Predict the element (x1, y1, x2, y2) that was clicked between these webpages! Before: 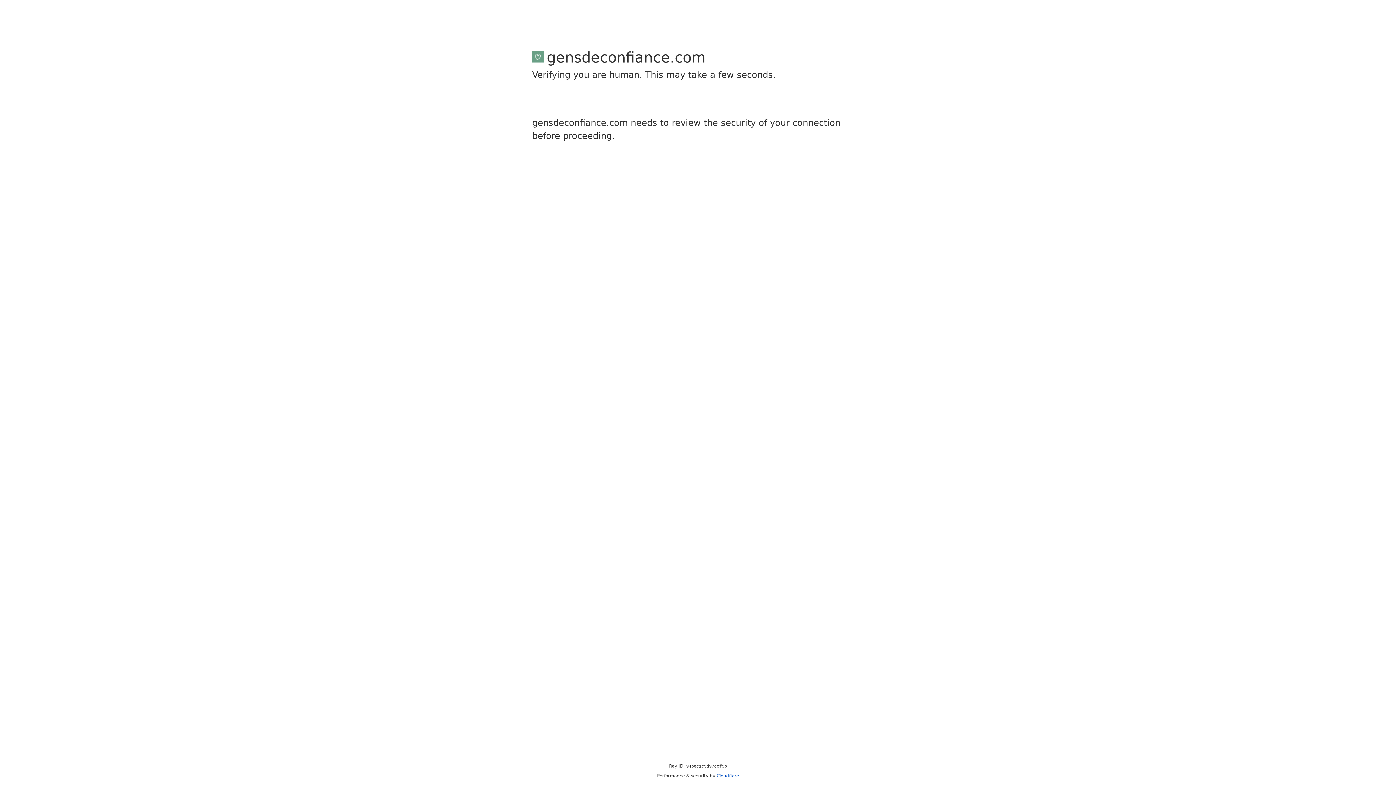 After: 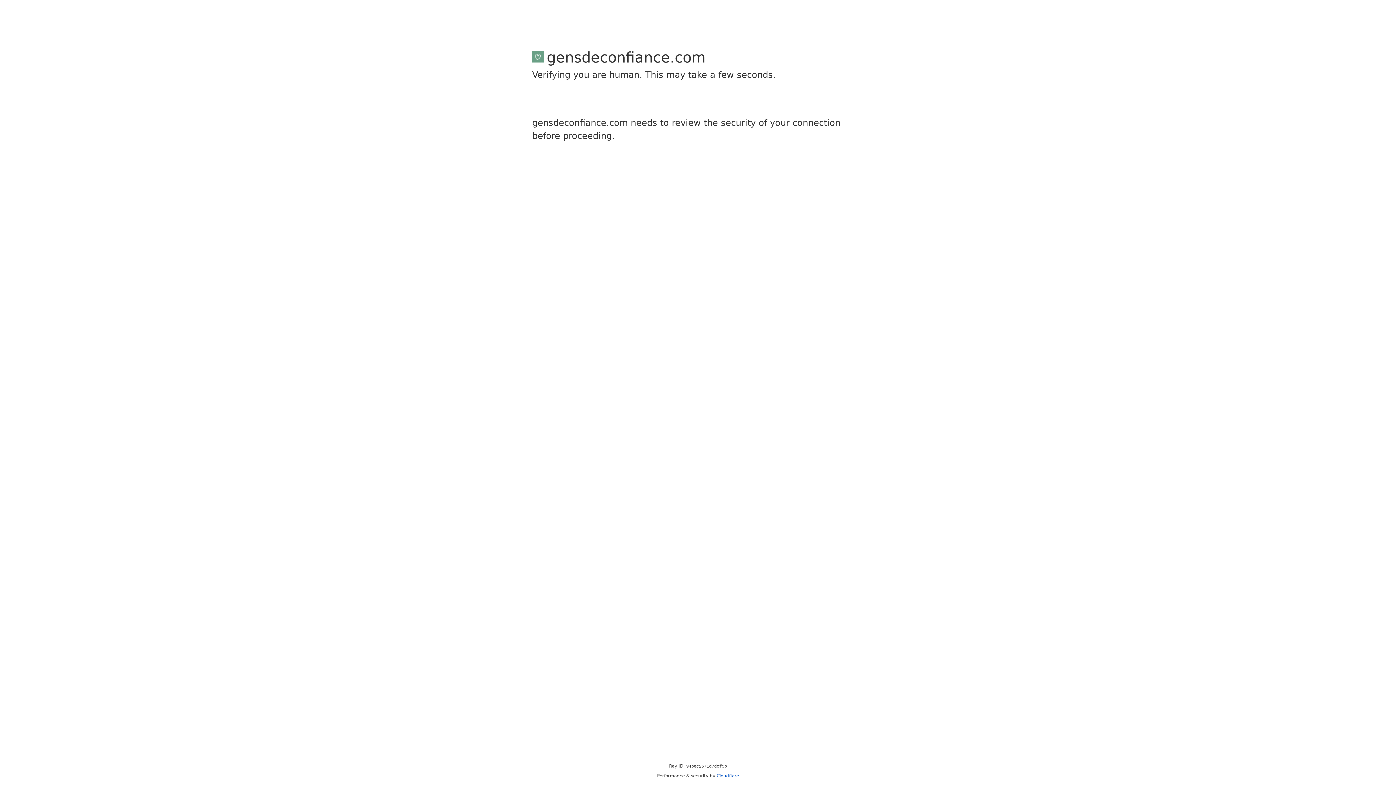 Action: bbox: (716, 773, 739, 778) label: Cloudflare